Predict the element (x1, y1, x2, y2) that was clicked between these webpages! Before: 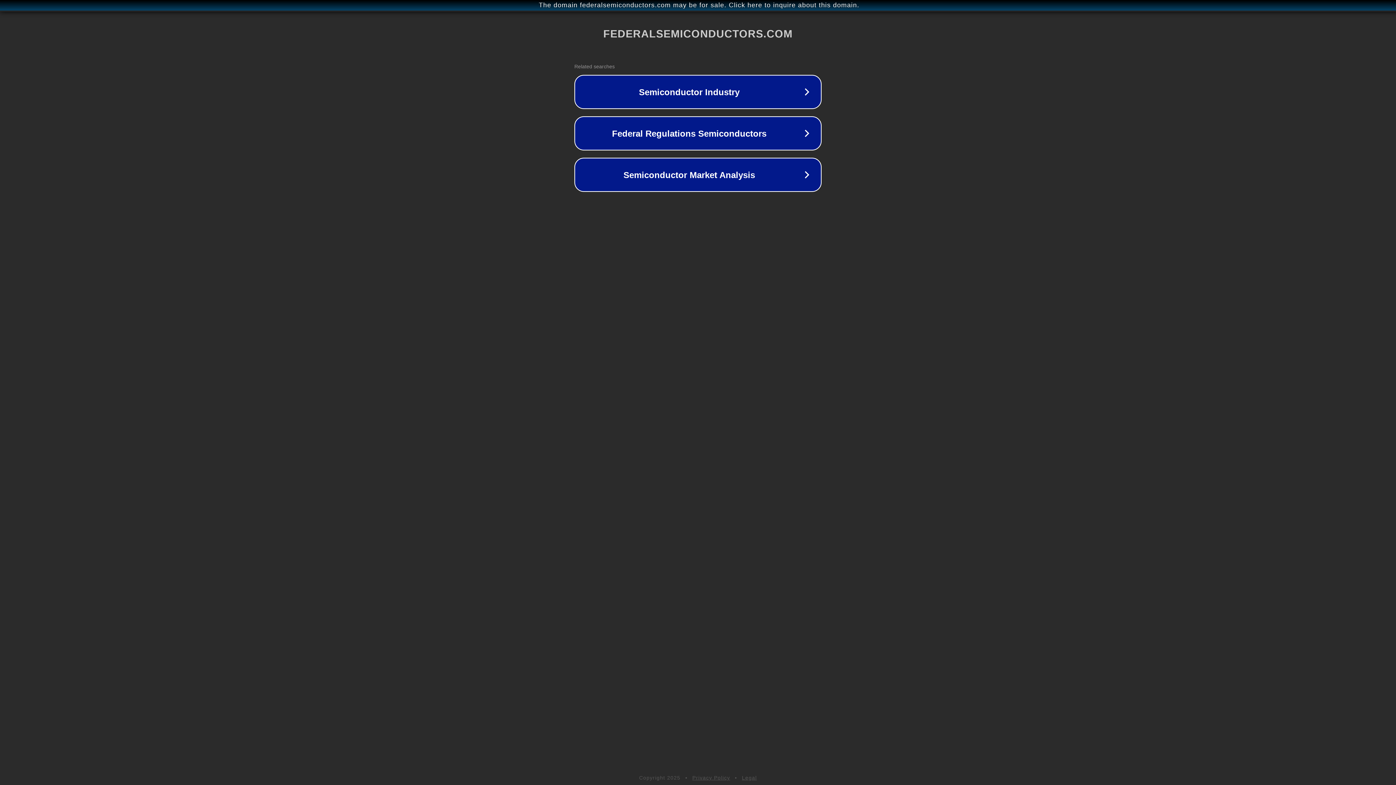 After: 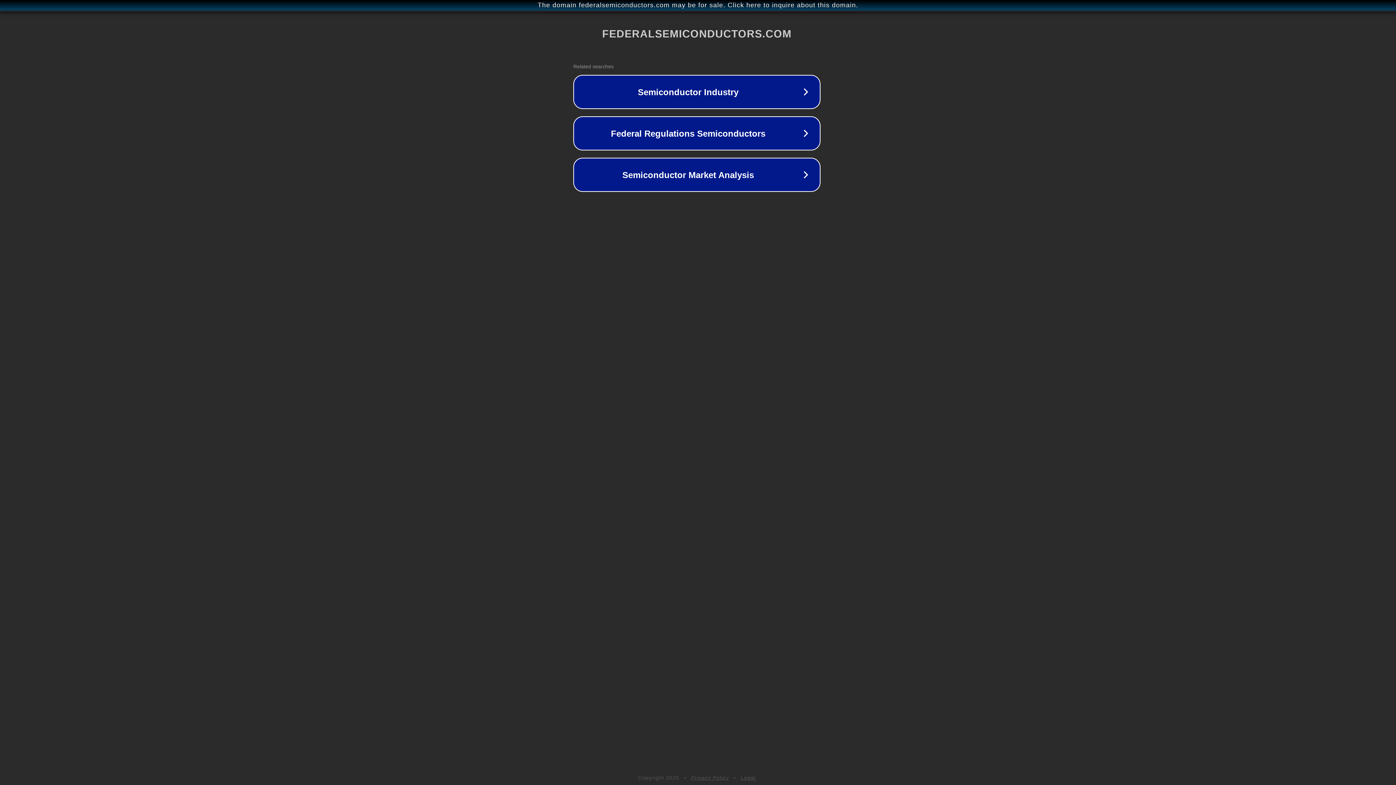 Action: label: The domain federalsemiconductors.com may be for sale. Click here to inquire about this domain. bbox: (1, 1, 1397, 9)